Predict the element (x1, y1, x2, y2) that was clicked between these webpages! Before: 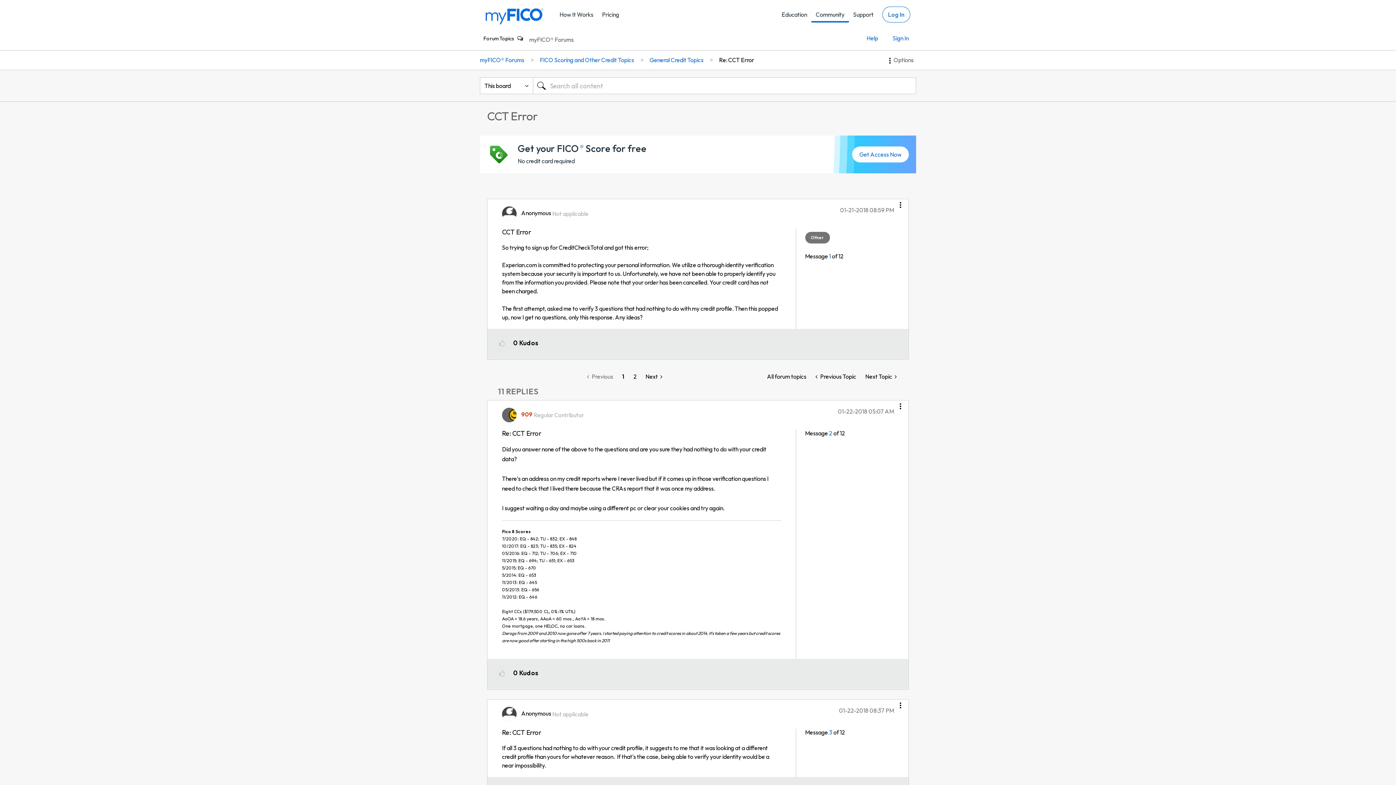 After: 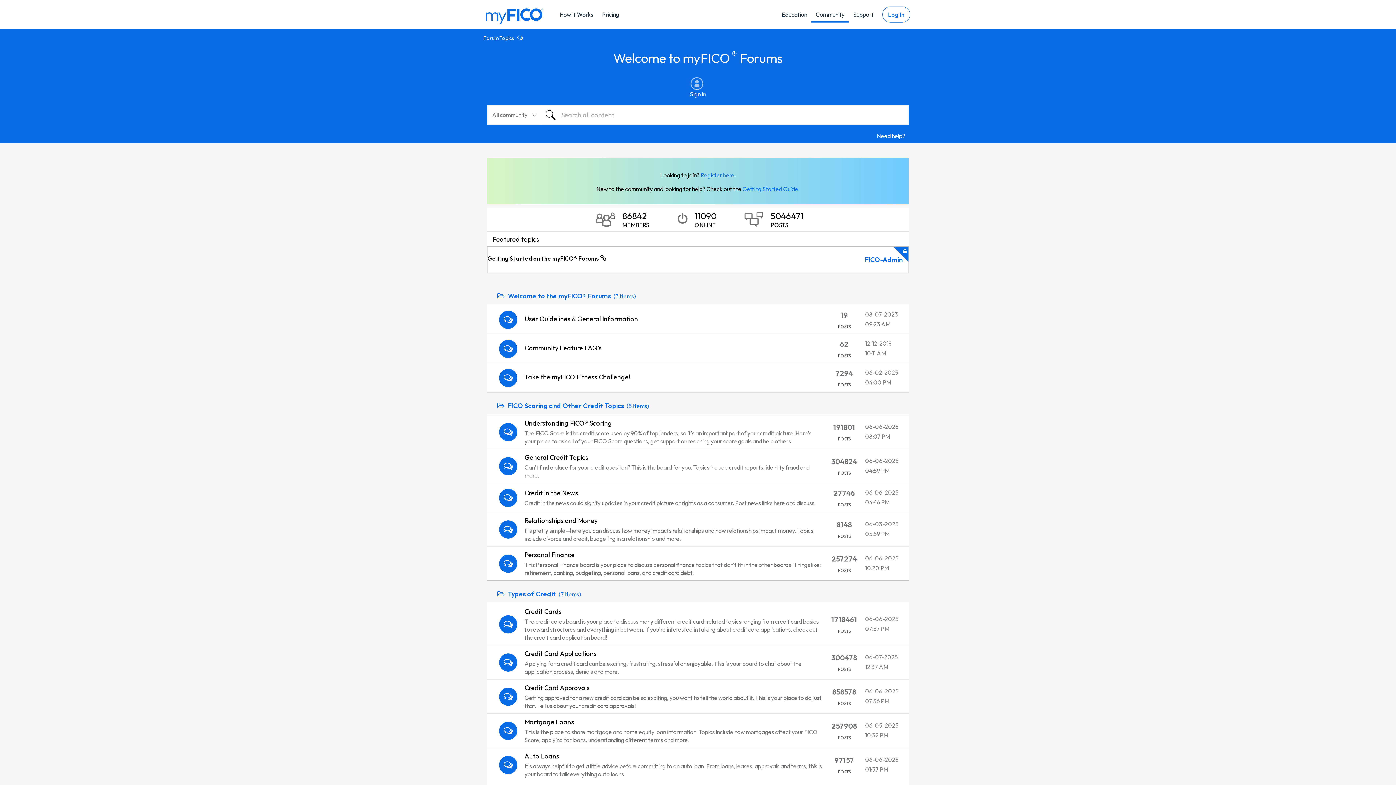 Action: label: Community bbox: (811, 6, 849, 22)